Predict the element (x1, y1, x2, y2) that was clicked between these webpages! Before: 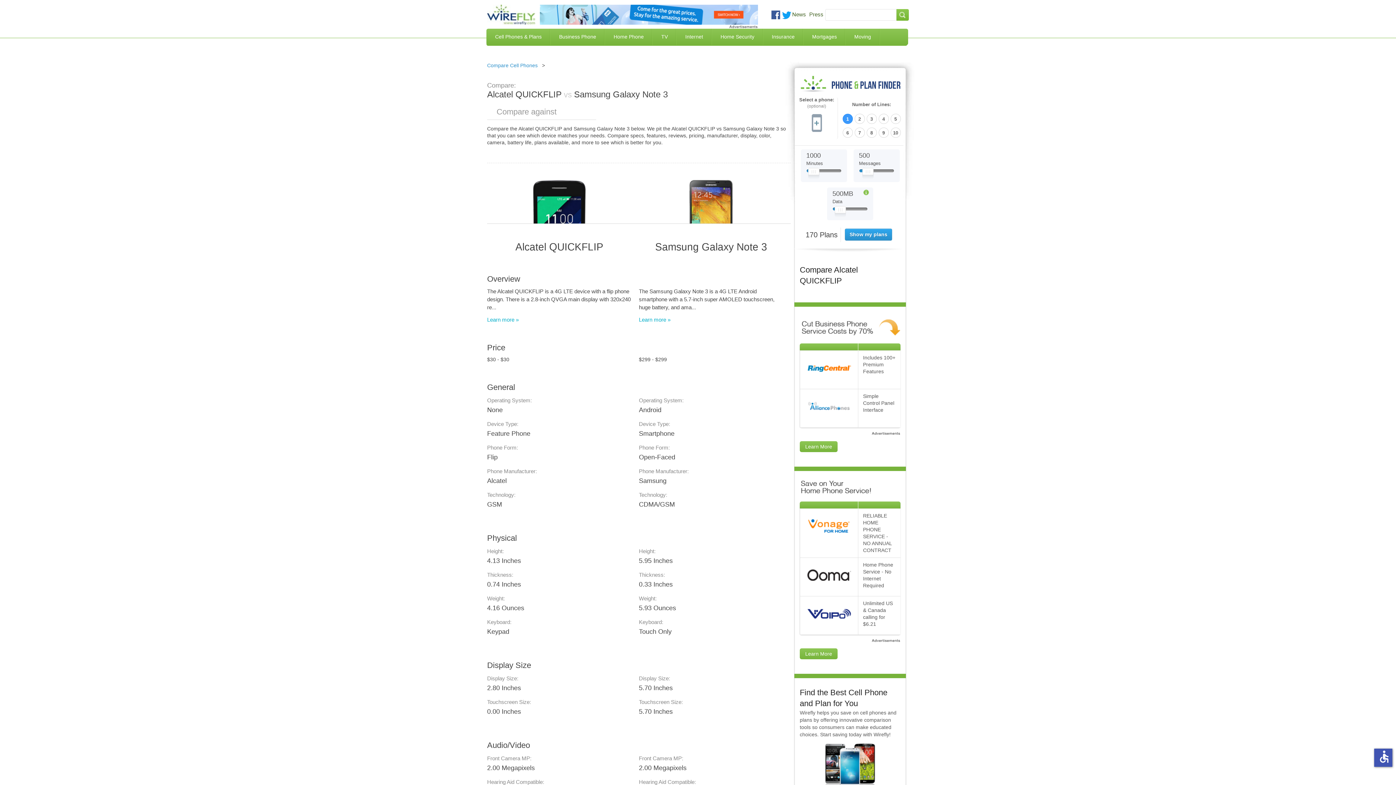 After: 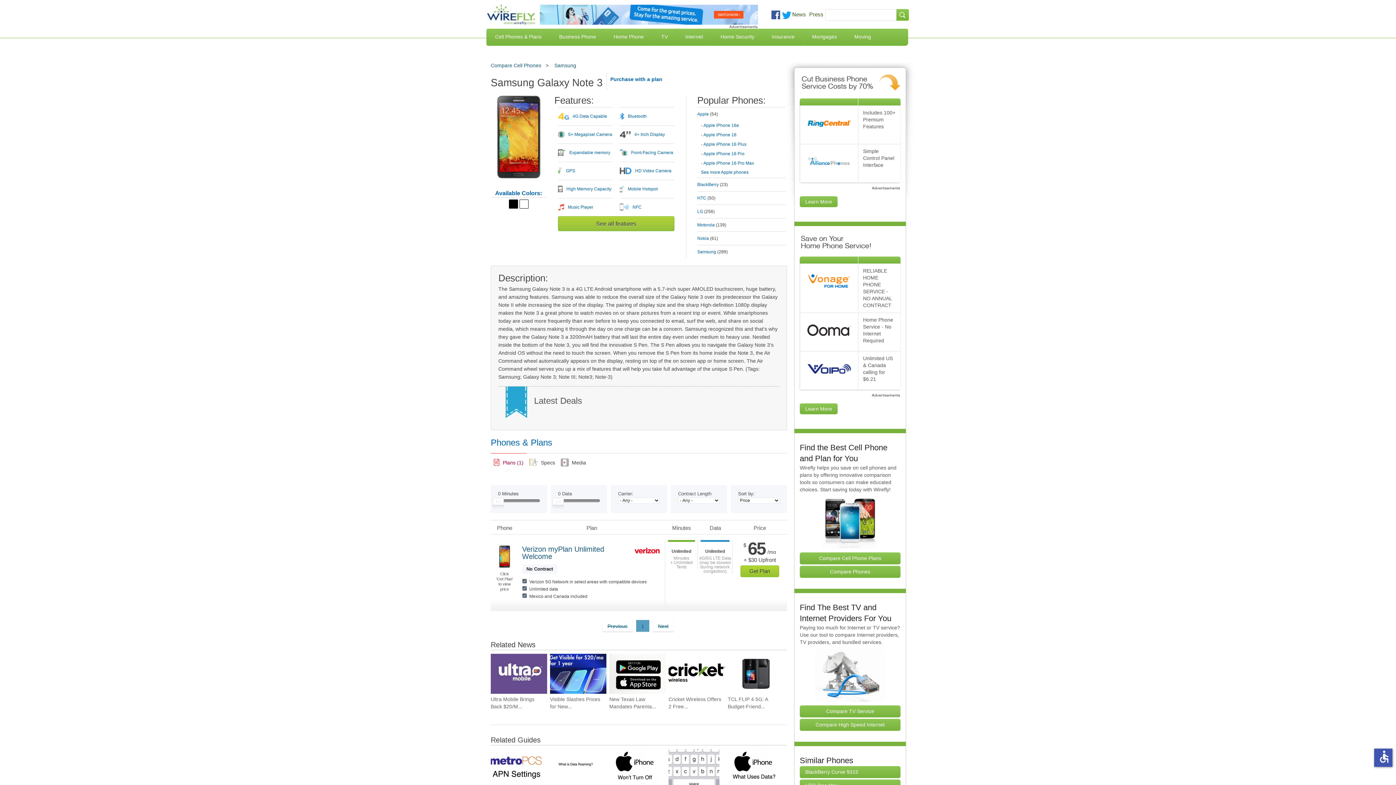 Action: label: Learn more » bbox: (639, 316, 670, 322)